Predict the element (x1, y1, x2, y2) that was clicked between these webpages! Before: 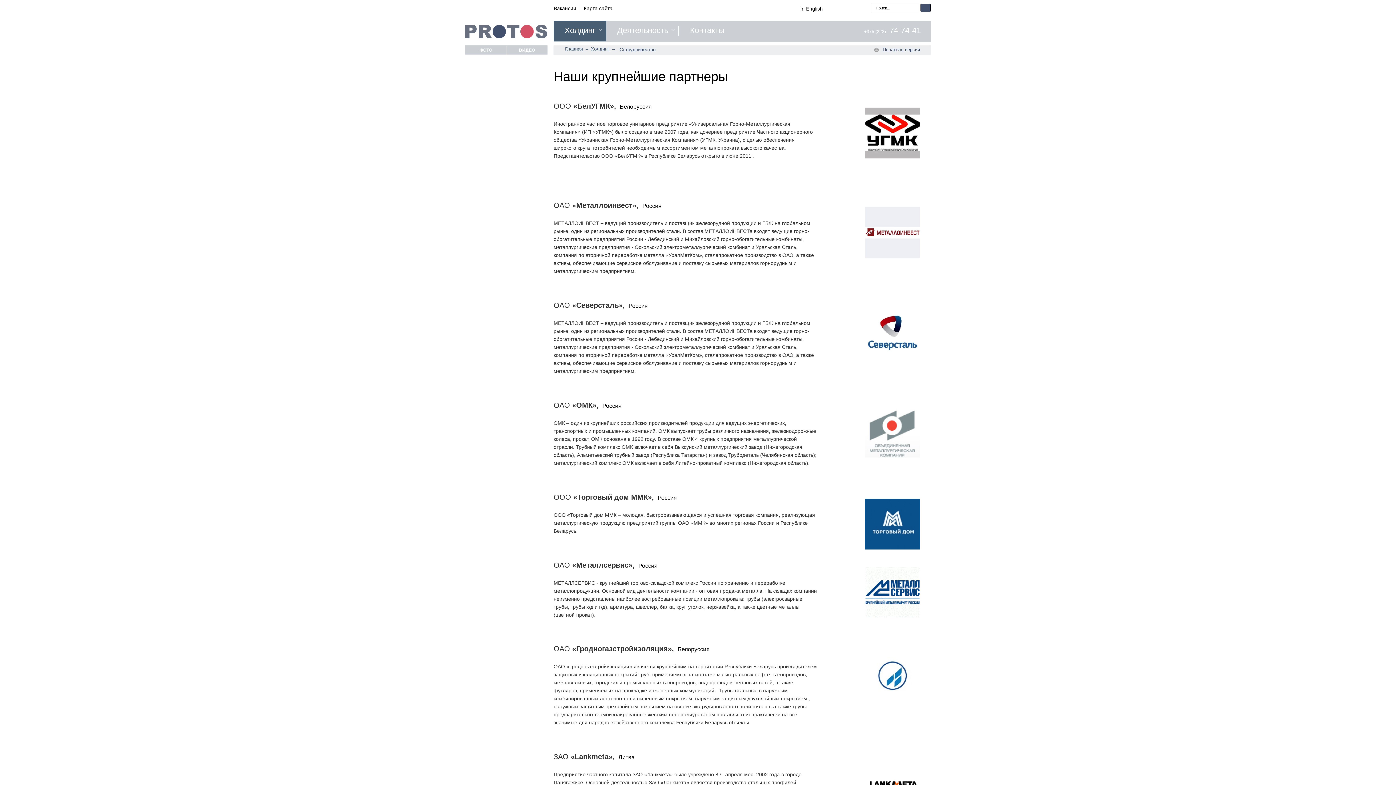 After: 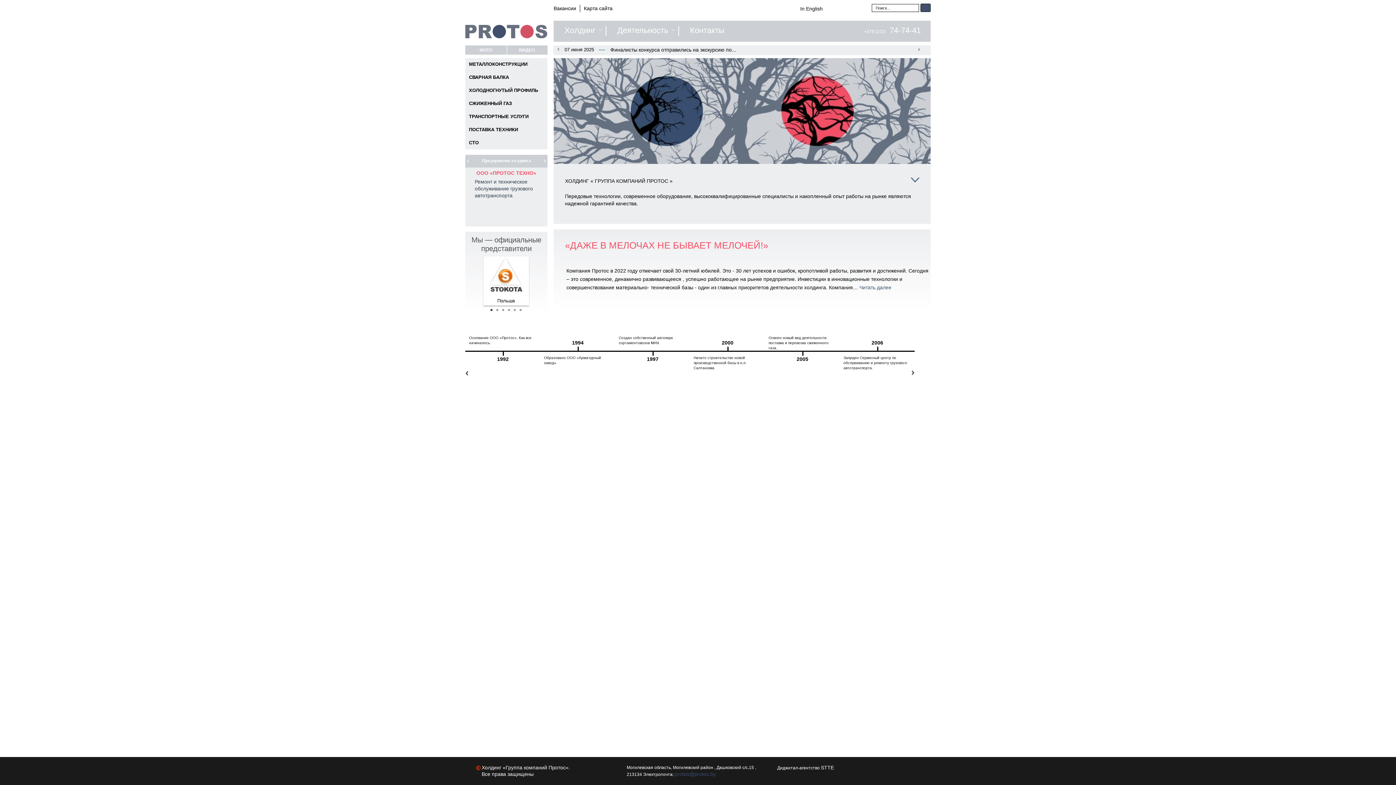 Action: label: Главная bbox: (565, 45, 583, 52)